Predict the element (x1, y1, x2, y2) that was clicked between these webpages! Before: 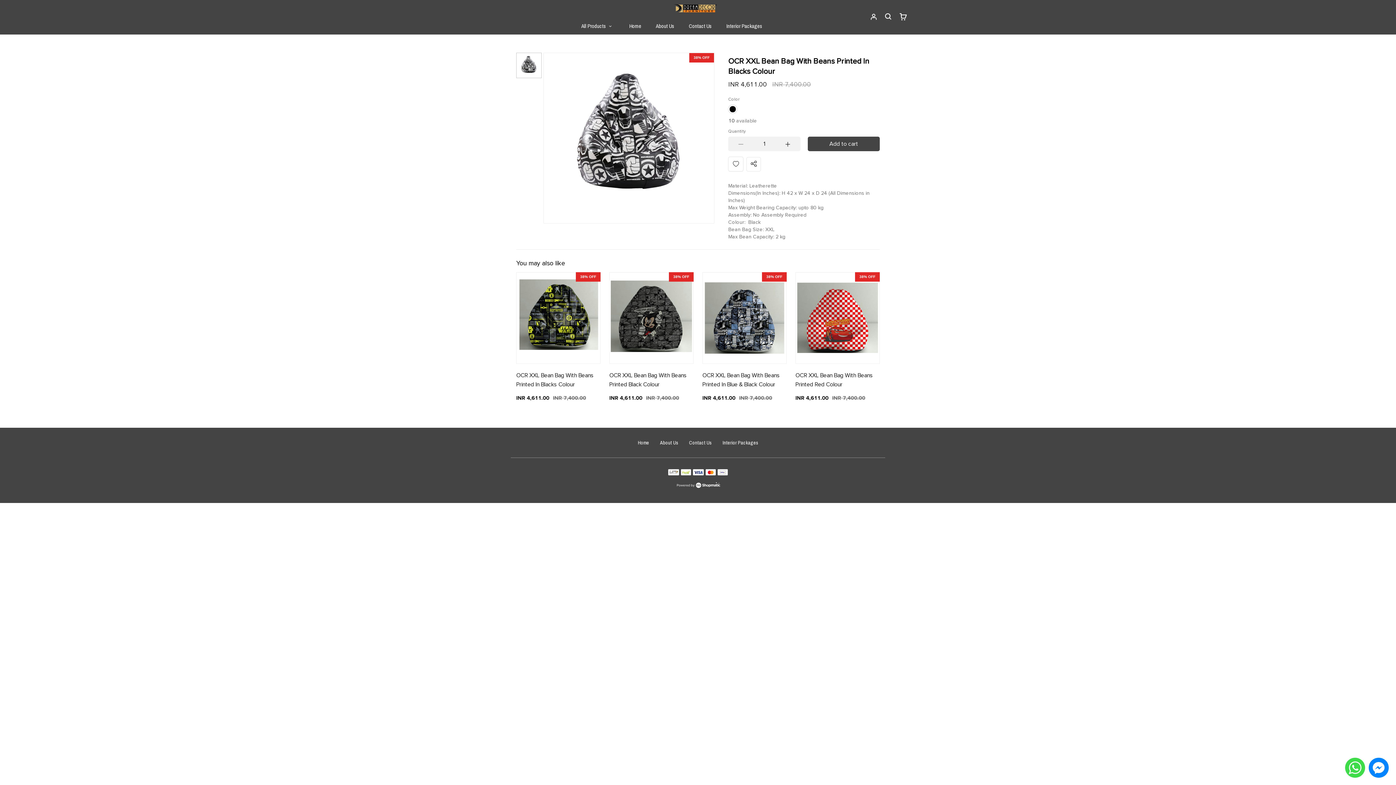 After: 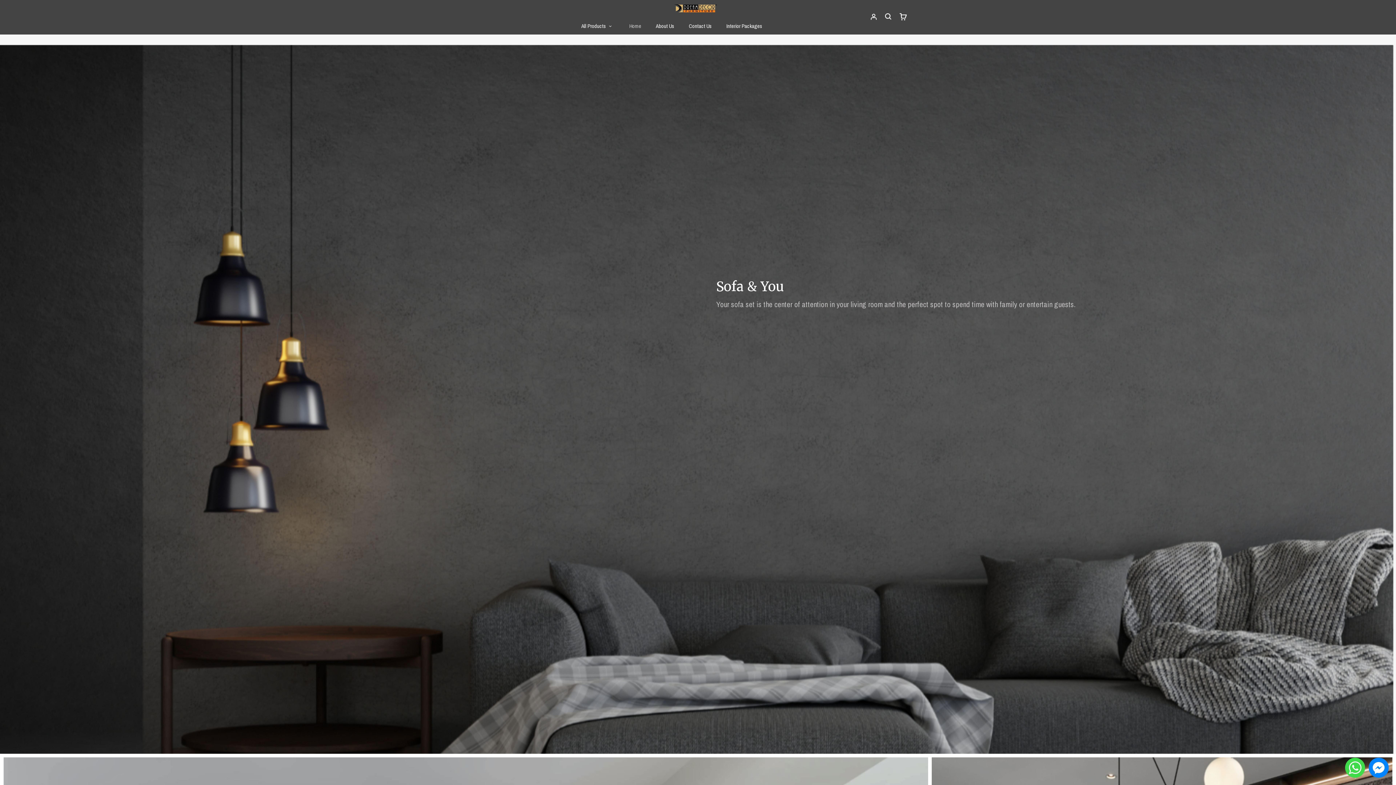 Action: bbox: (622, 18, 648, 34) label: Home